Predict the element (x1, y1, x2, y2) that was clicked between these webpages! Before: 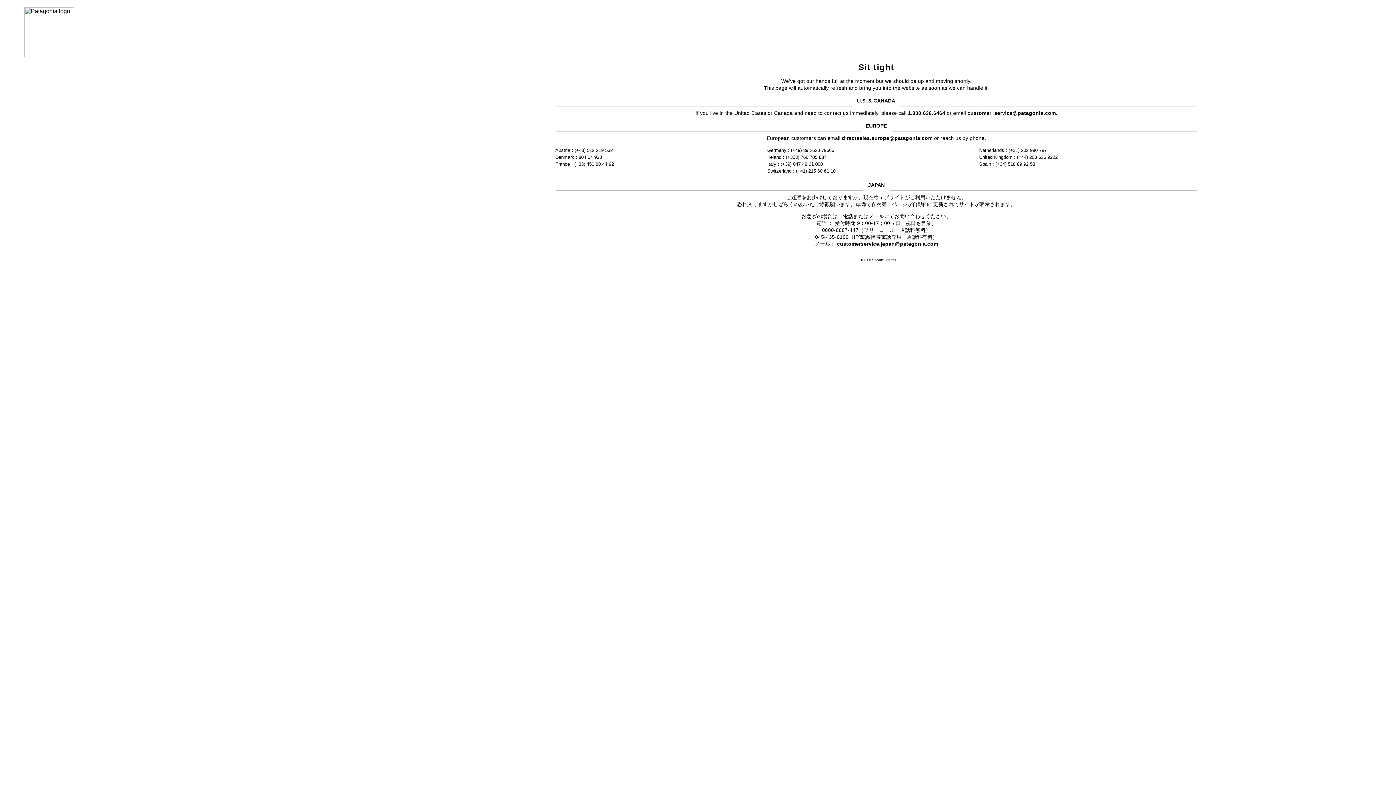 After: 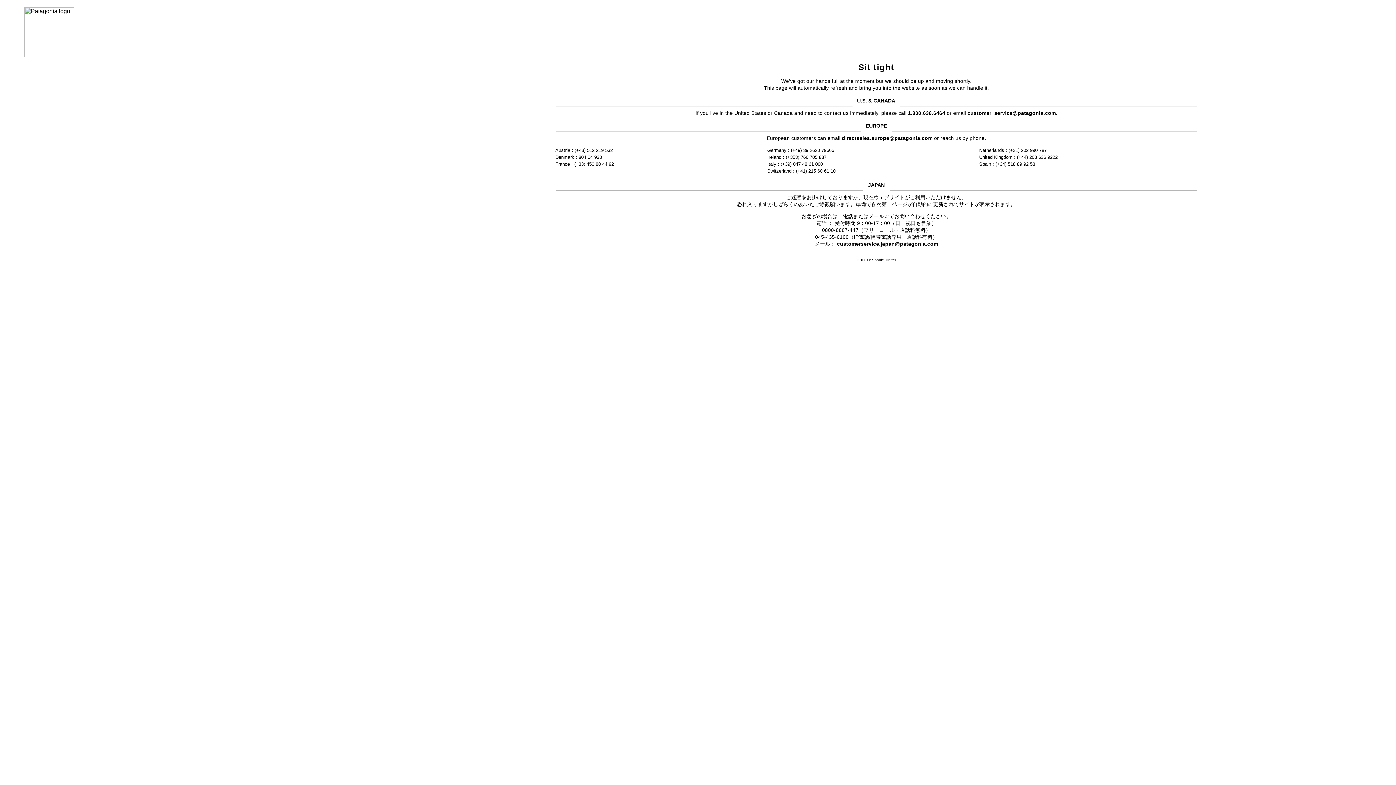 Action: label: customer_service@patagonia.com bbox: (967, 110, 1056, 115)